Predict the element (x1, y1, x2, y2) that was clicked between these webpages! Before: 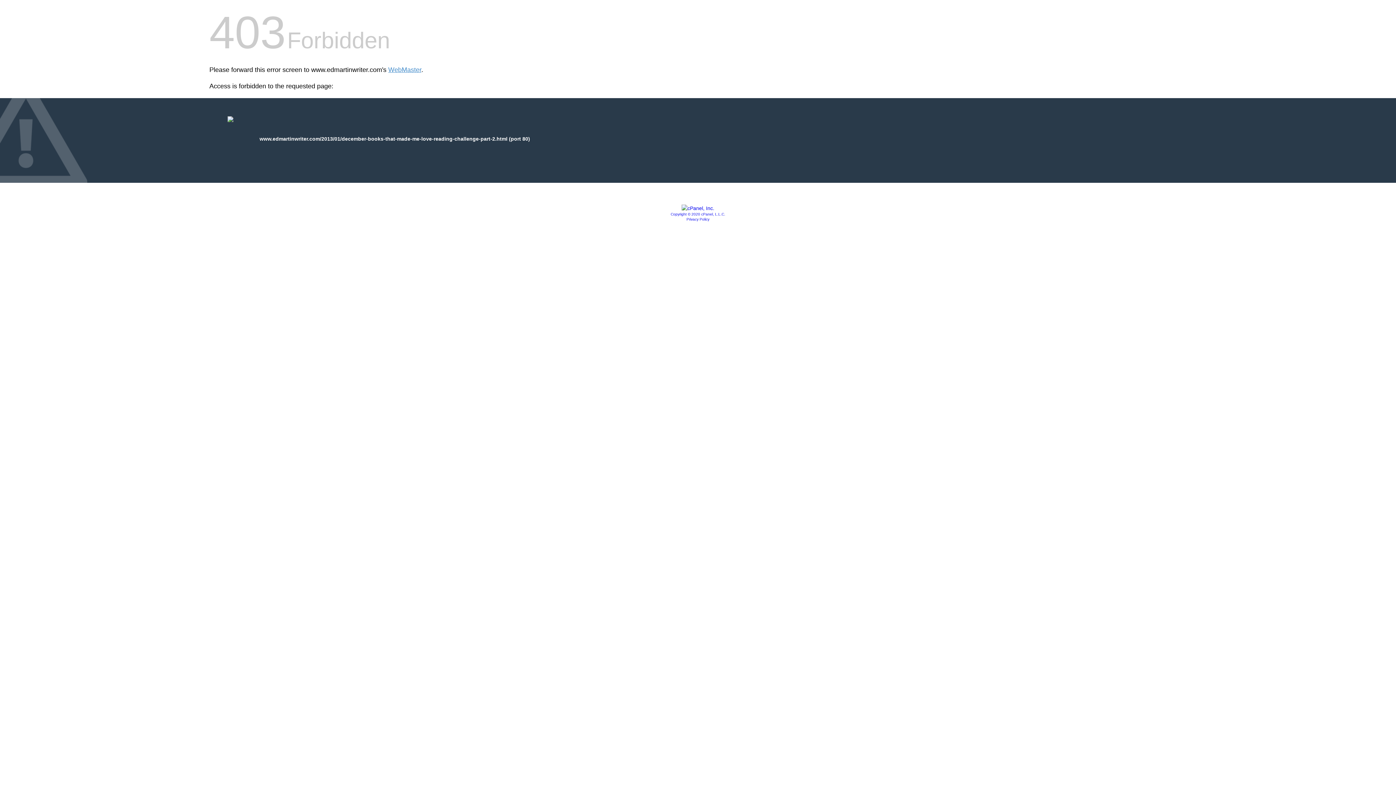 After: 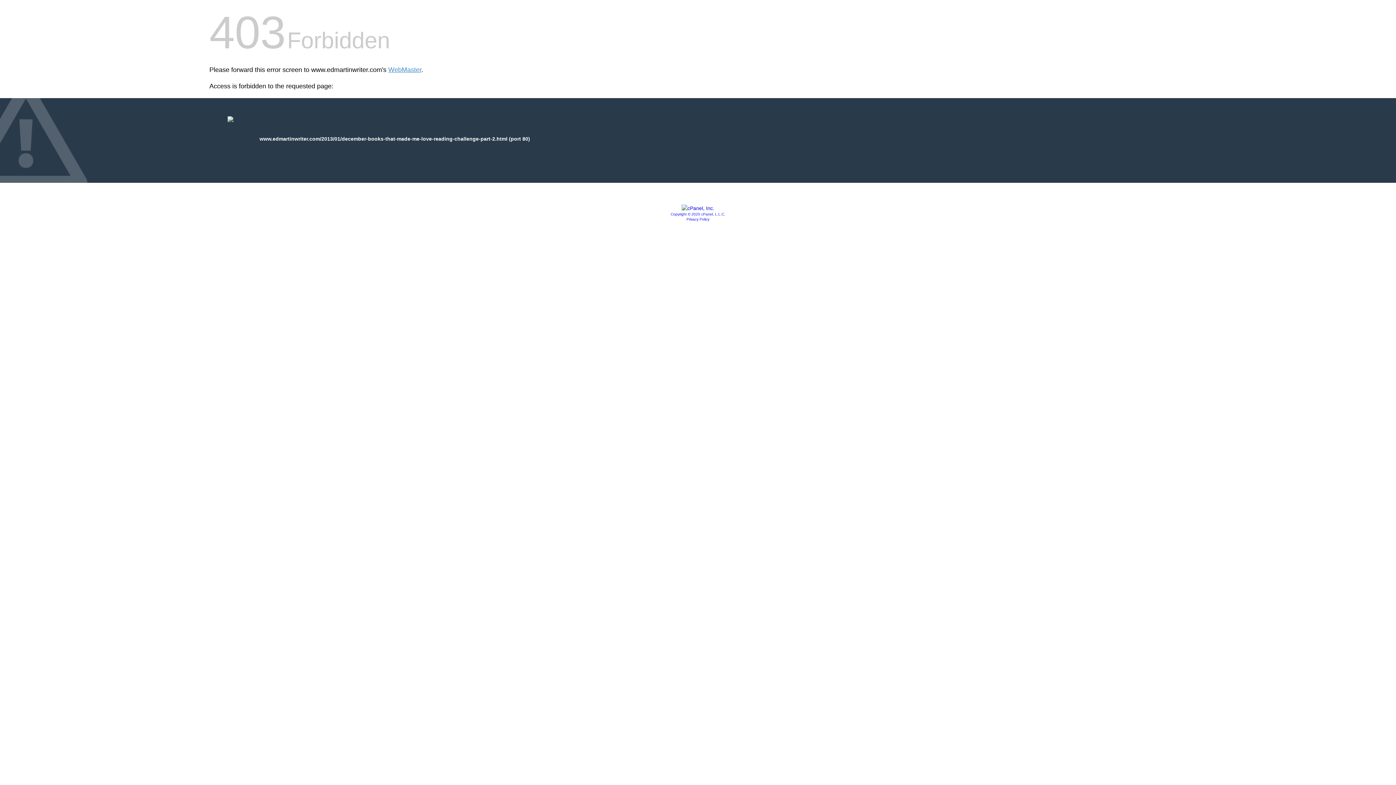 Action: label: Copyright © 2020 cPanel, L.L.C. bbox: (670, 212, 725, 216)